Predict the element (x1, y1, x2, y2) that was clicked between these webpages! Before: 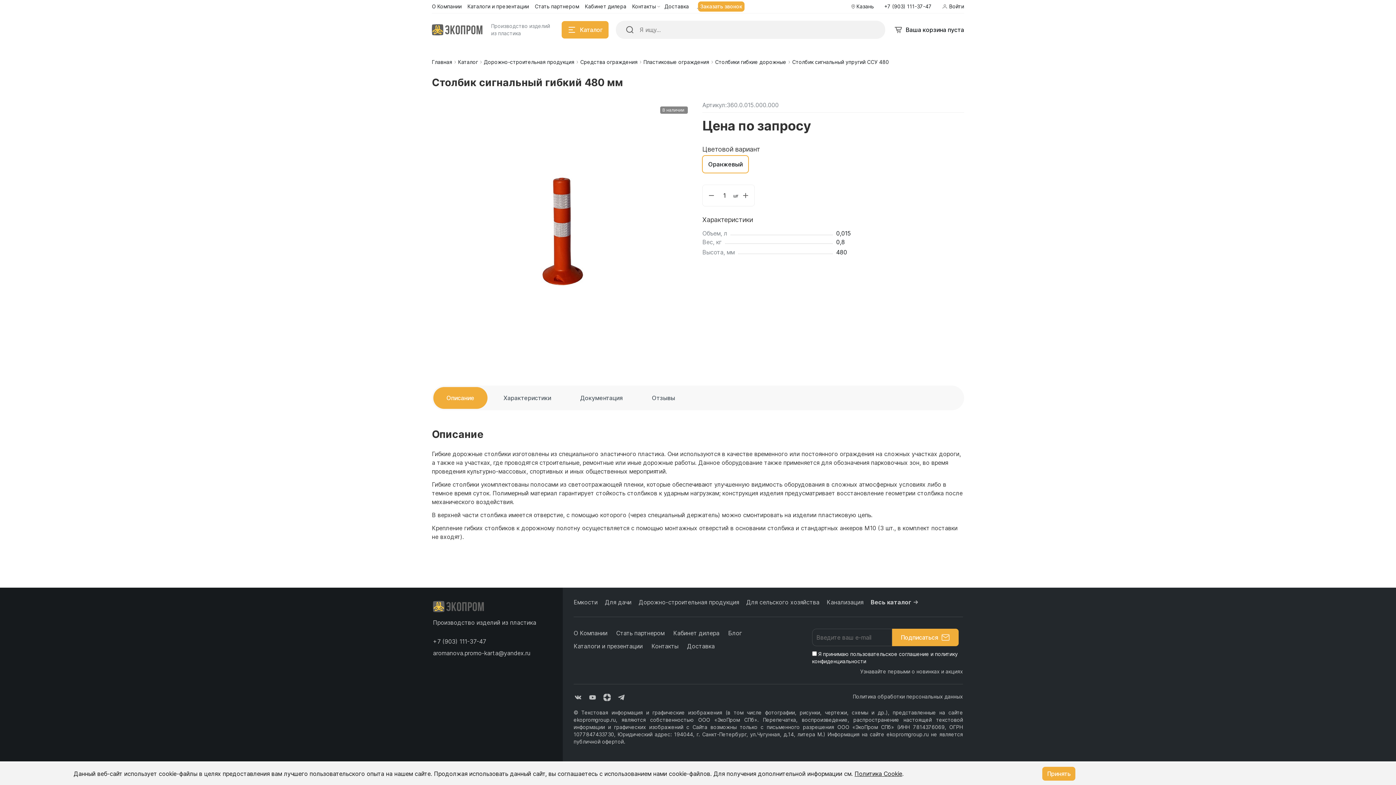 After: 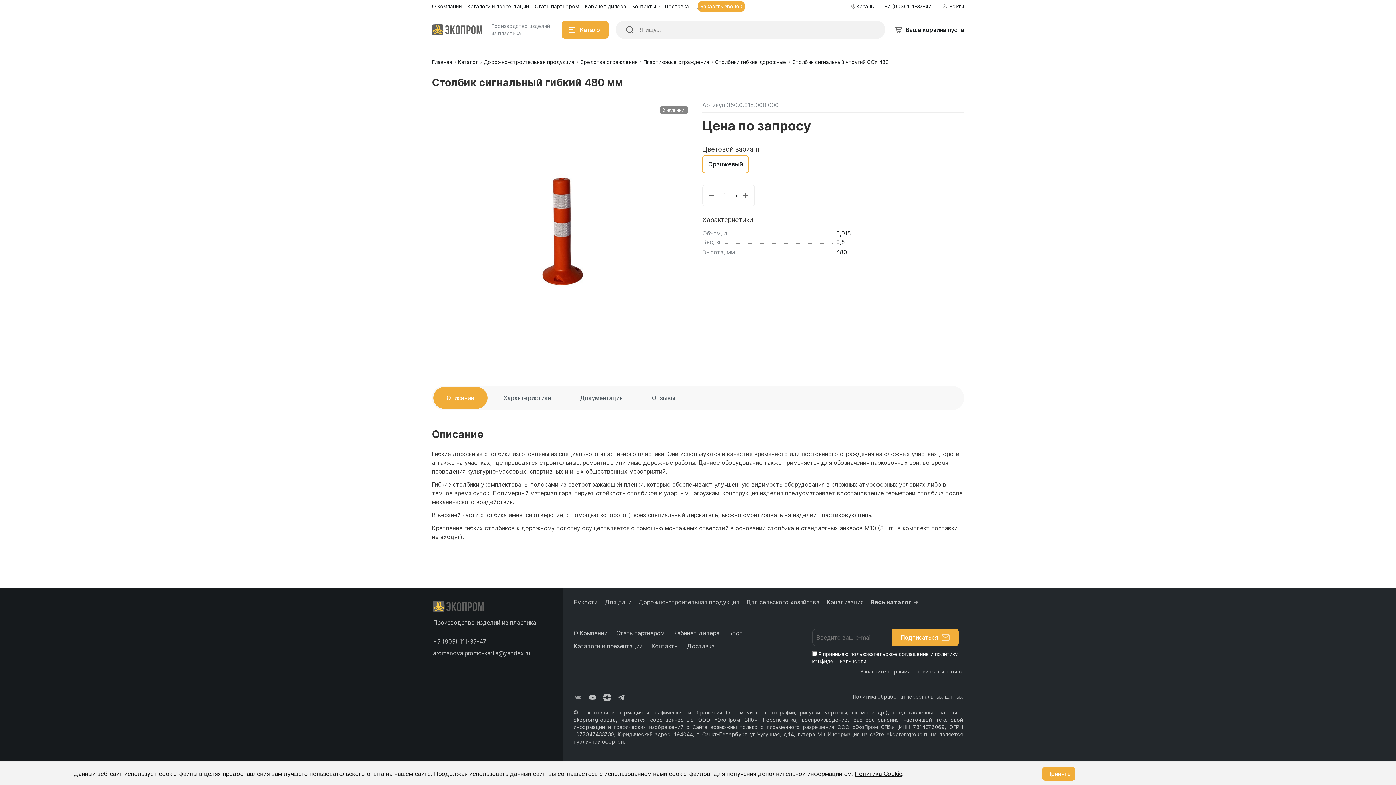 Action: bbox: (573, 693, 582, 702)